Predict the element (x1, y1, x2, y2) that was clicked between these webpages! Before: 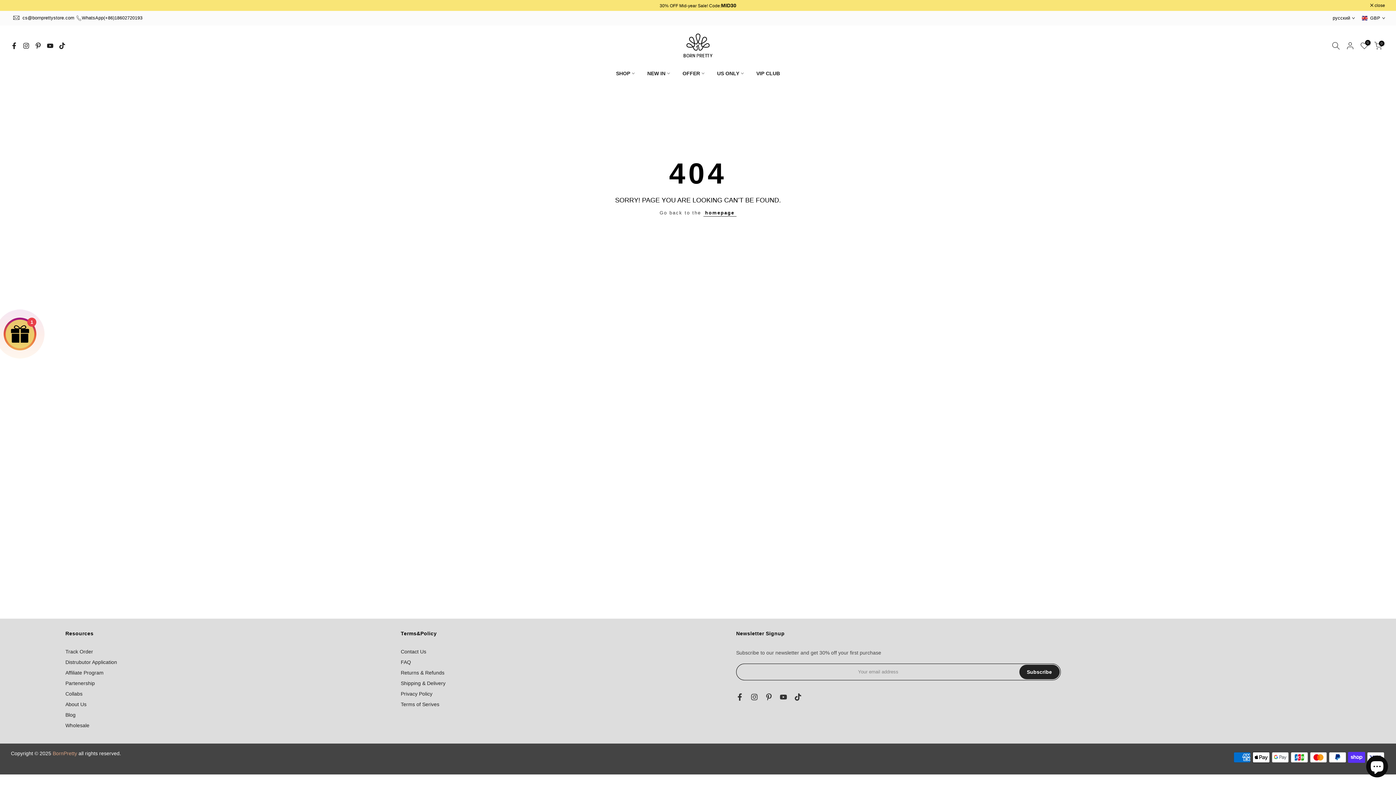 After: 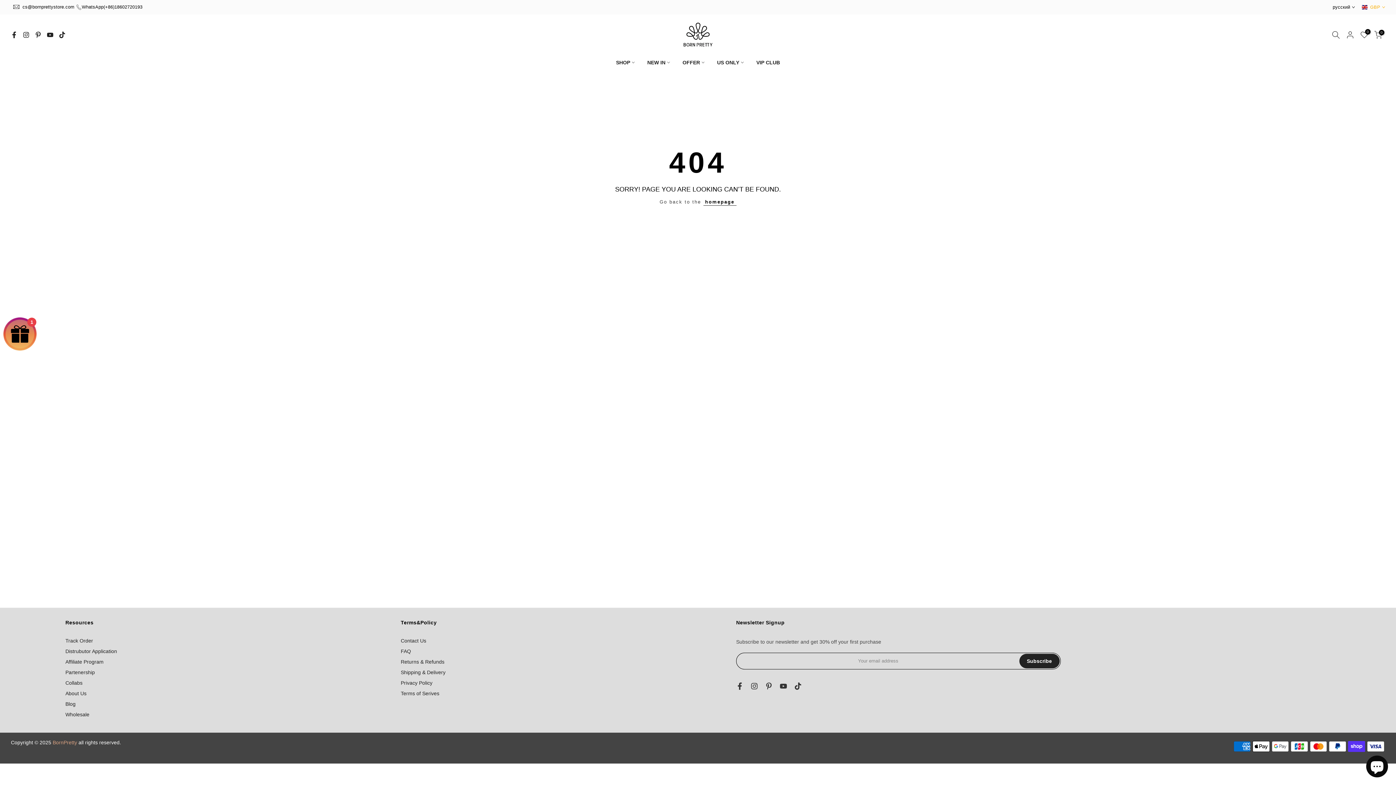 Action: label:  close bbox: (1370, 3, 1385, 7)